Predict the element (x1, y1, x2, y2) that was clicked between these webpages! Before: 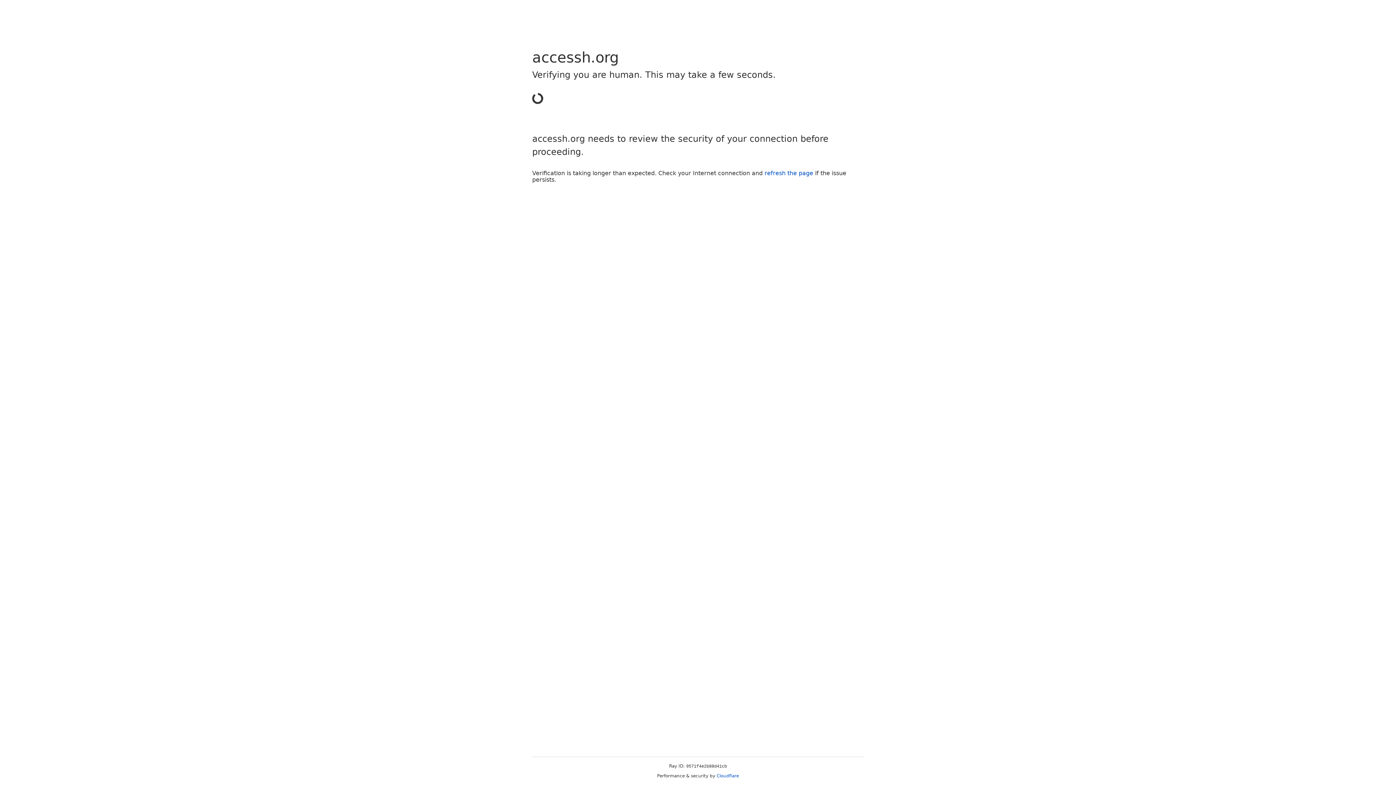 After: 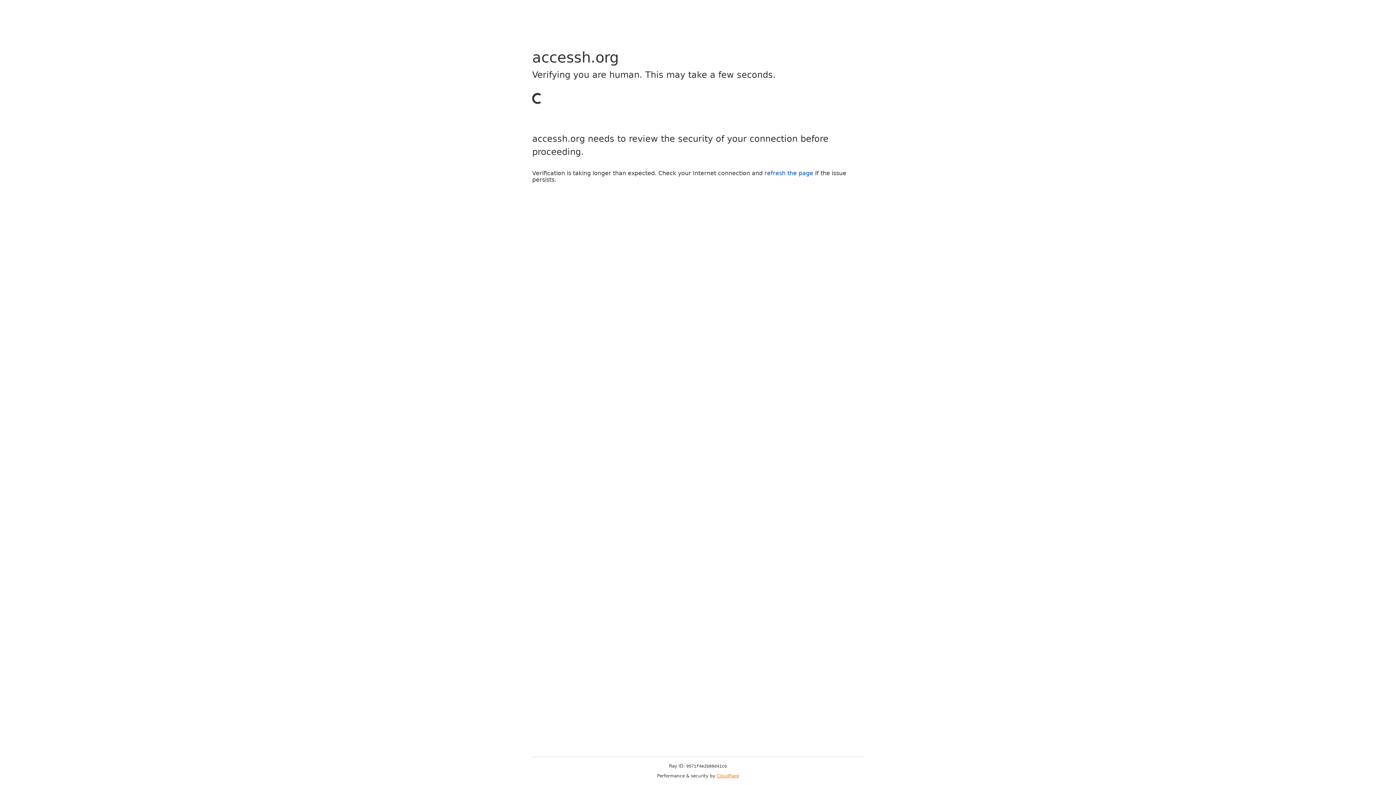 Action: label: Cloudflare bbox: (716, 773, 739, 778)